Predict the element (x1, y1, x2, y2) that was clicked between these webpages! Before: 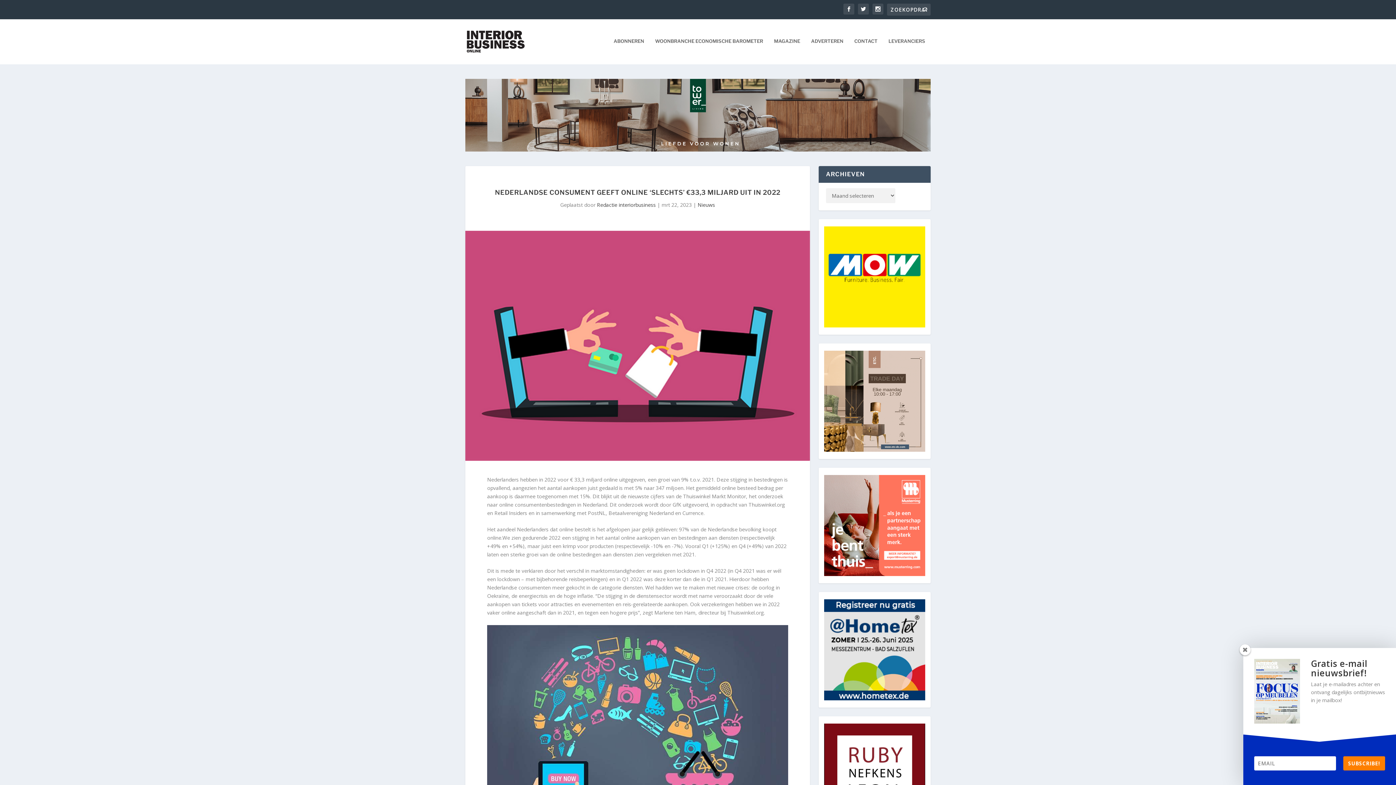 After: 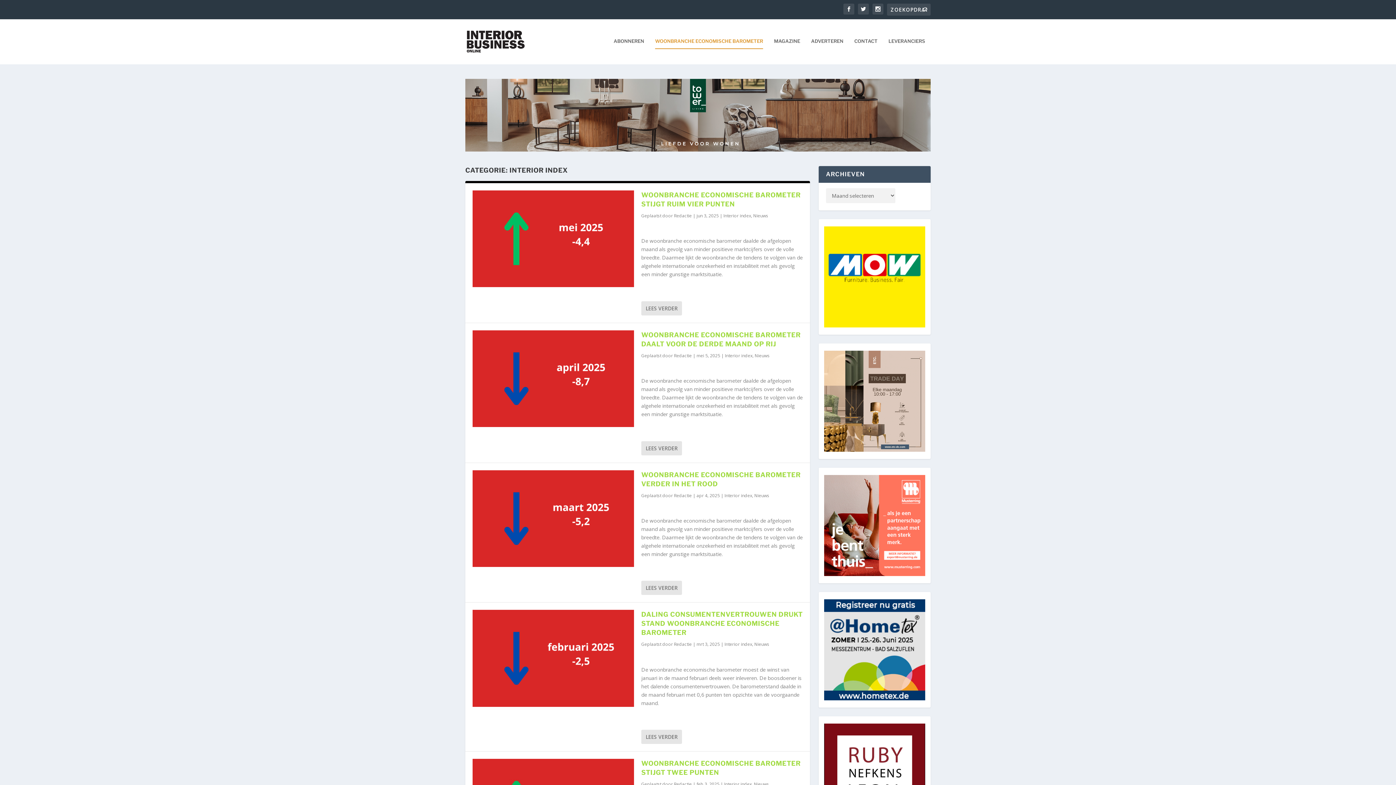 Action: bbox: (655, 38, 763, 64) label: WOONBRANCHE ECONOMISCHE BAROMETER